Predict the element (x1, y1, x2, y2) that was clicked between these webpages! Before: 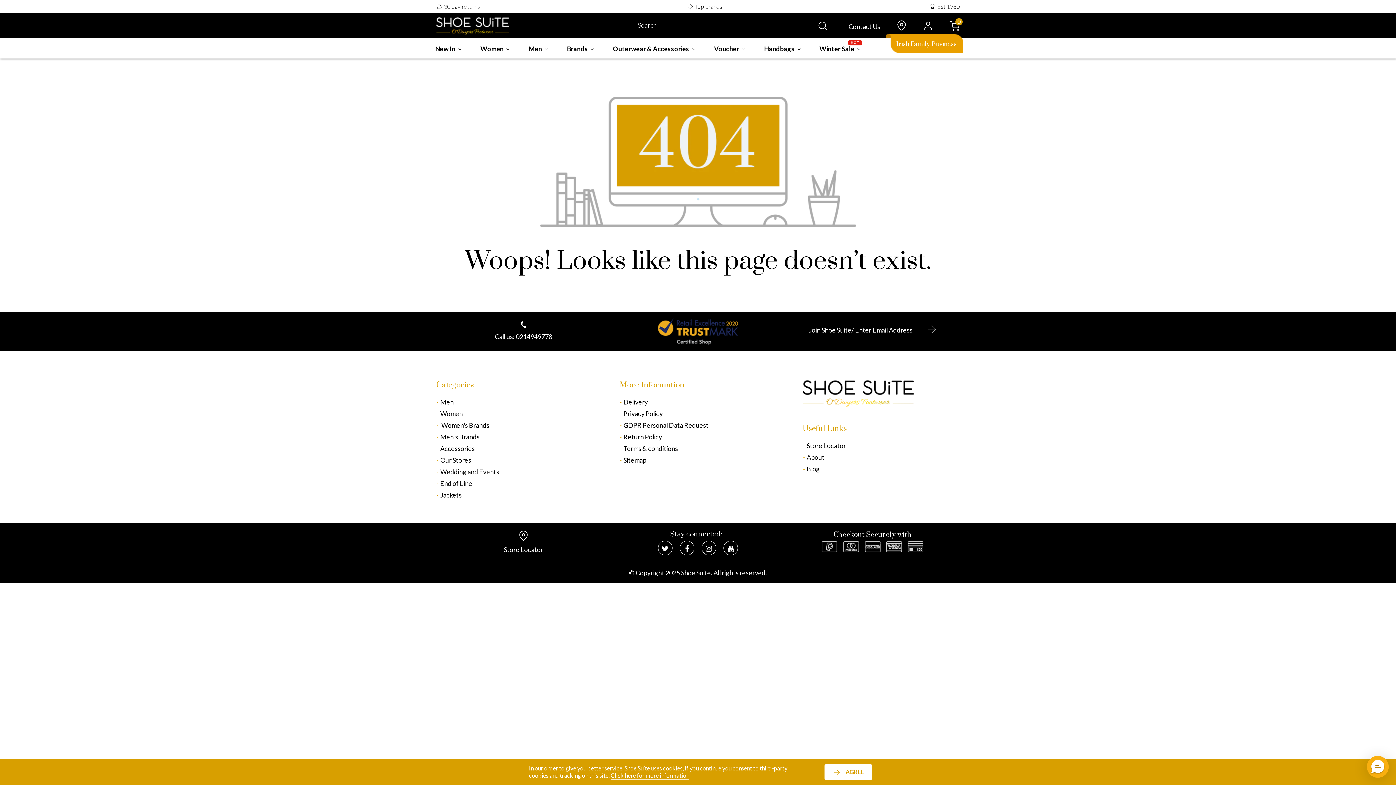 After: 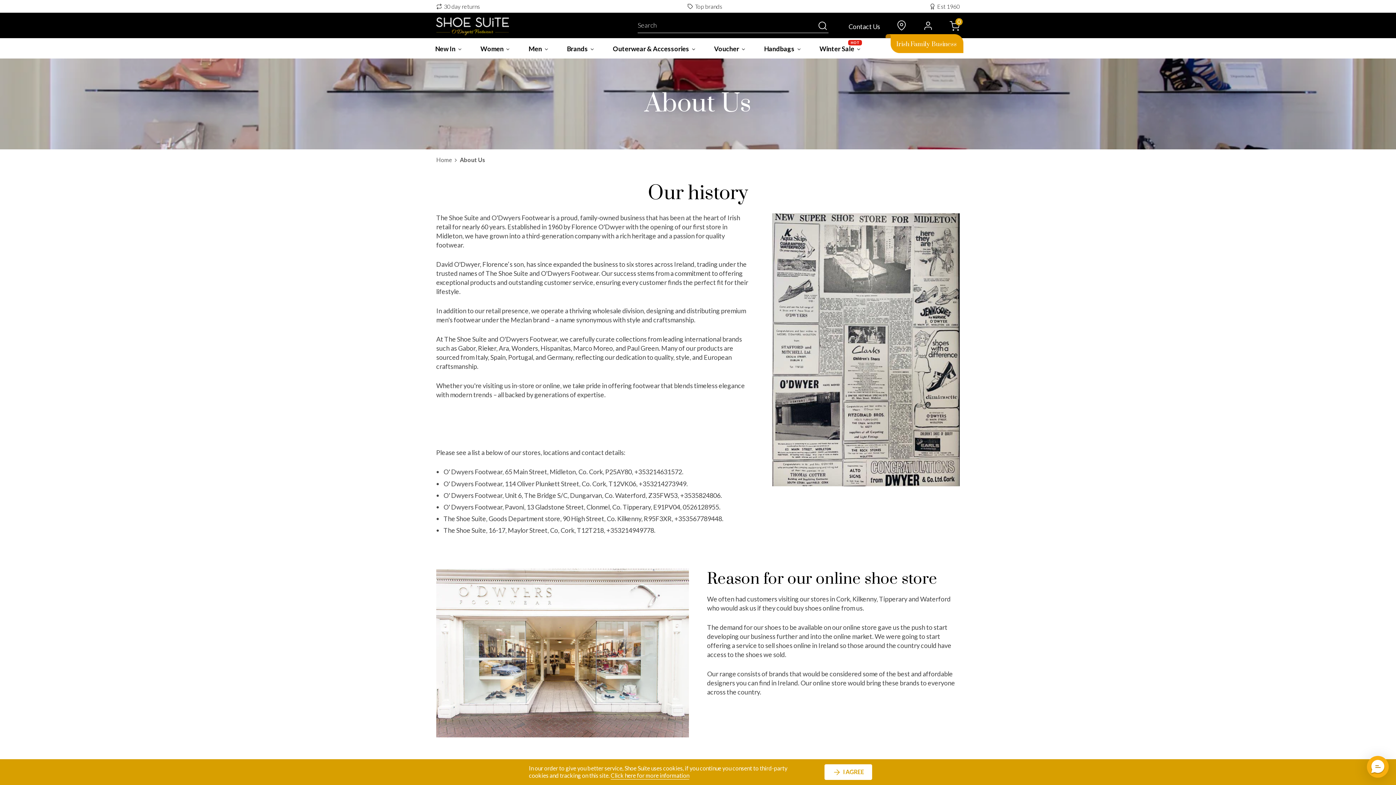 Action: bbox: (885, 34, 963, 53) label: Irish Family Business